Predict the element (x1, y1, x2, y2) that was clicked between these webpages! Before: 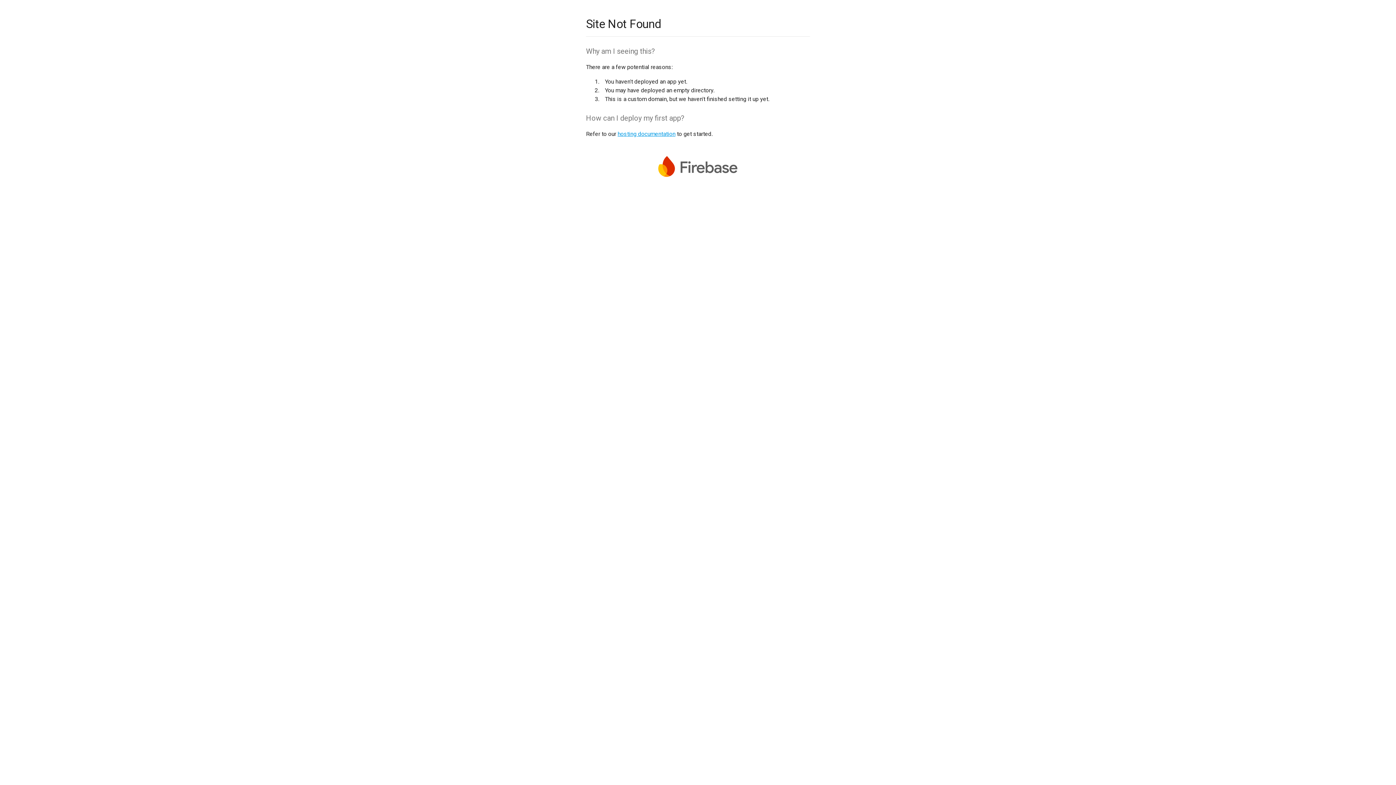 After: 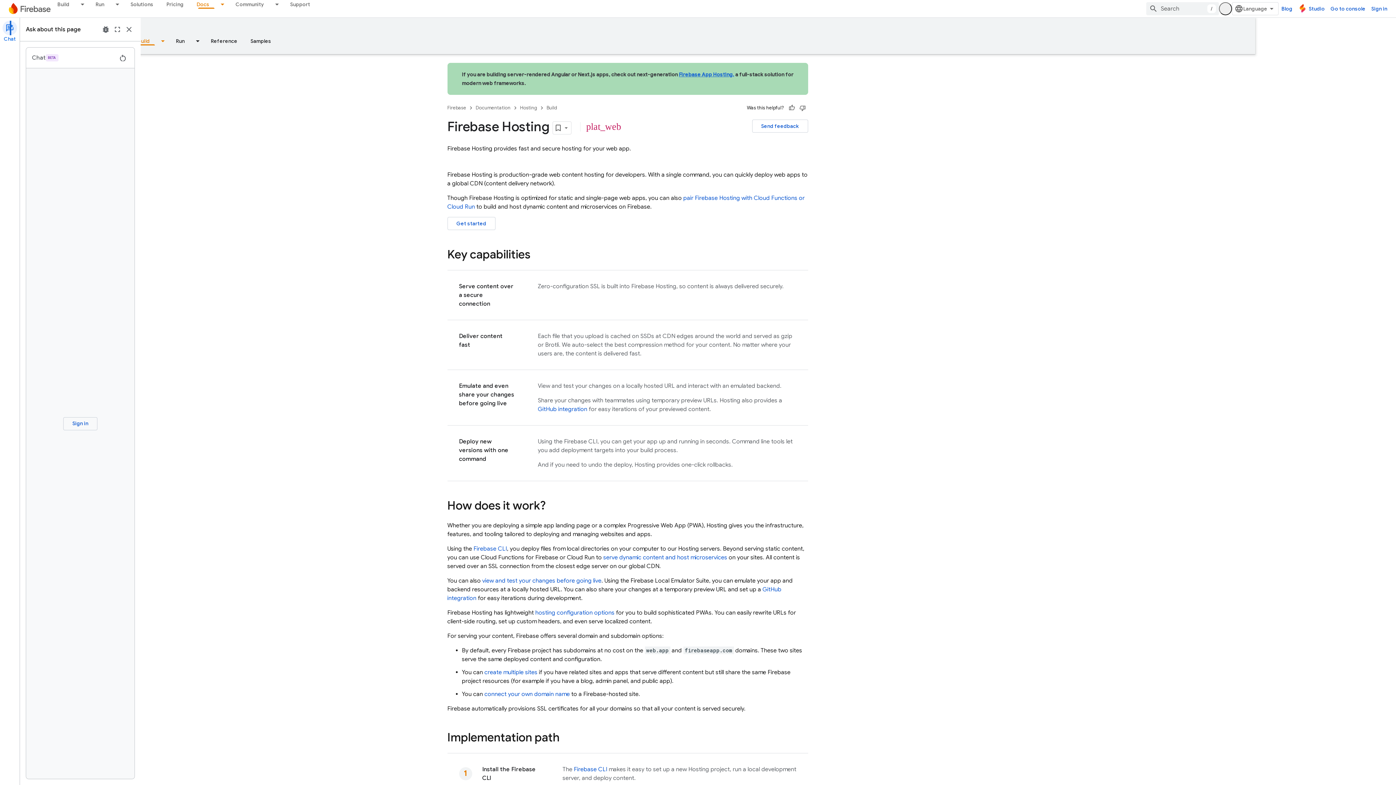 Action: label: hosting documentation bbox: (617, 130, 675, 137)